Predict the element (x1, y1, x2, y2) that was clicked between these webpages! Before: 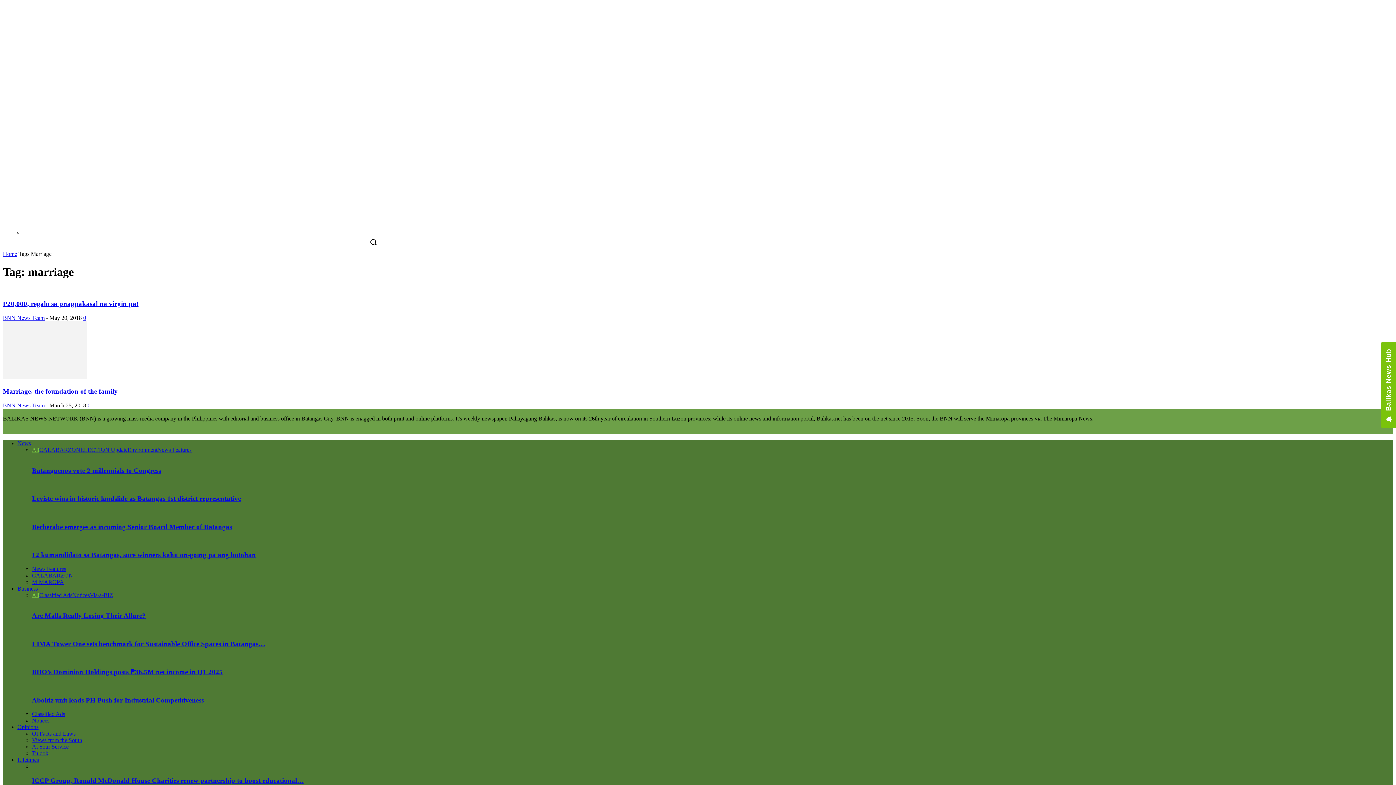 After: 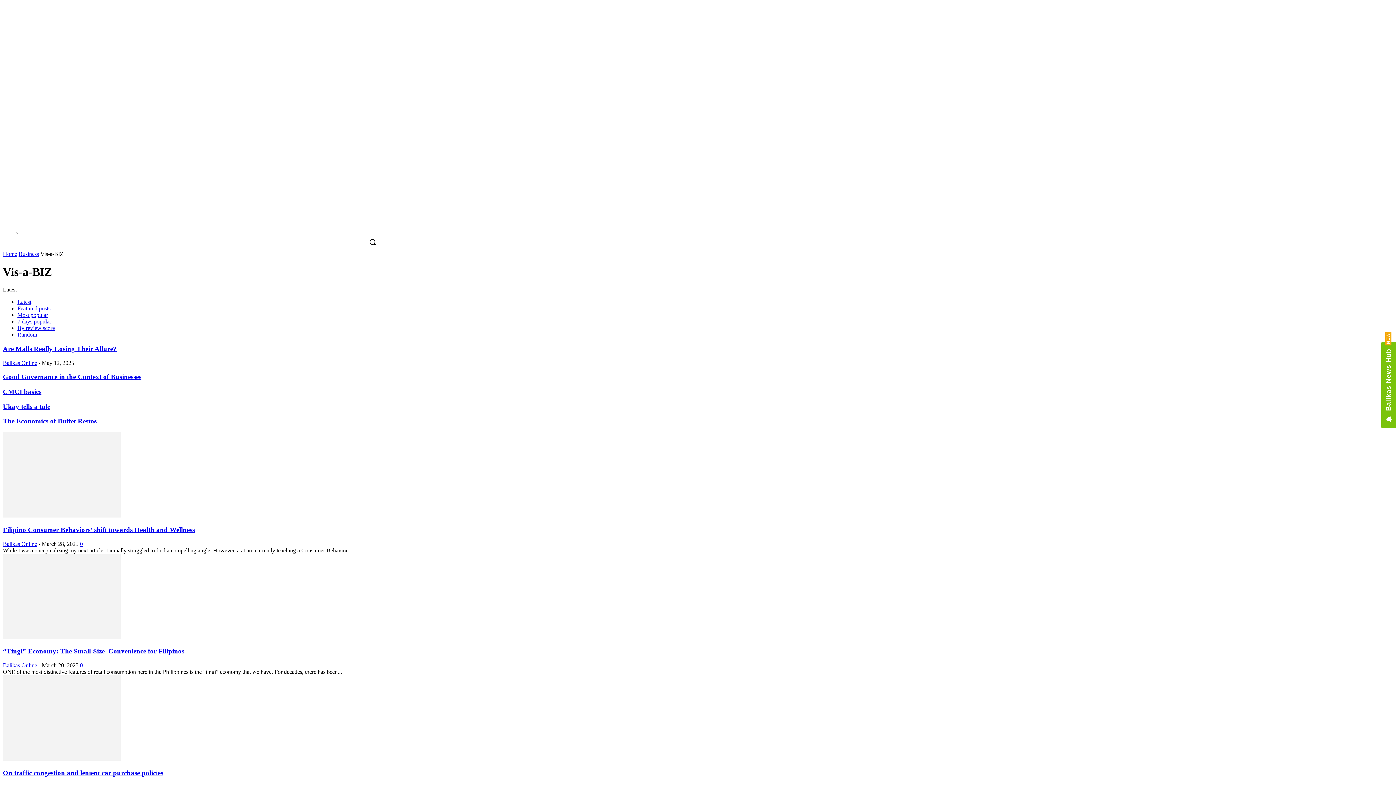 Action: label: Vis-a-BIZ bbox: (89, 592, 113, 598)